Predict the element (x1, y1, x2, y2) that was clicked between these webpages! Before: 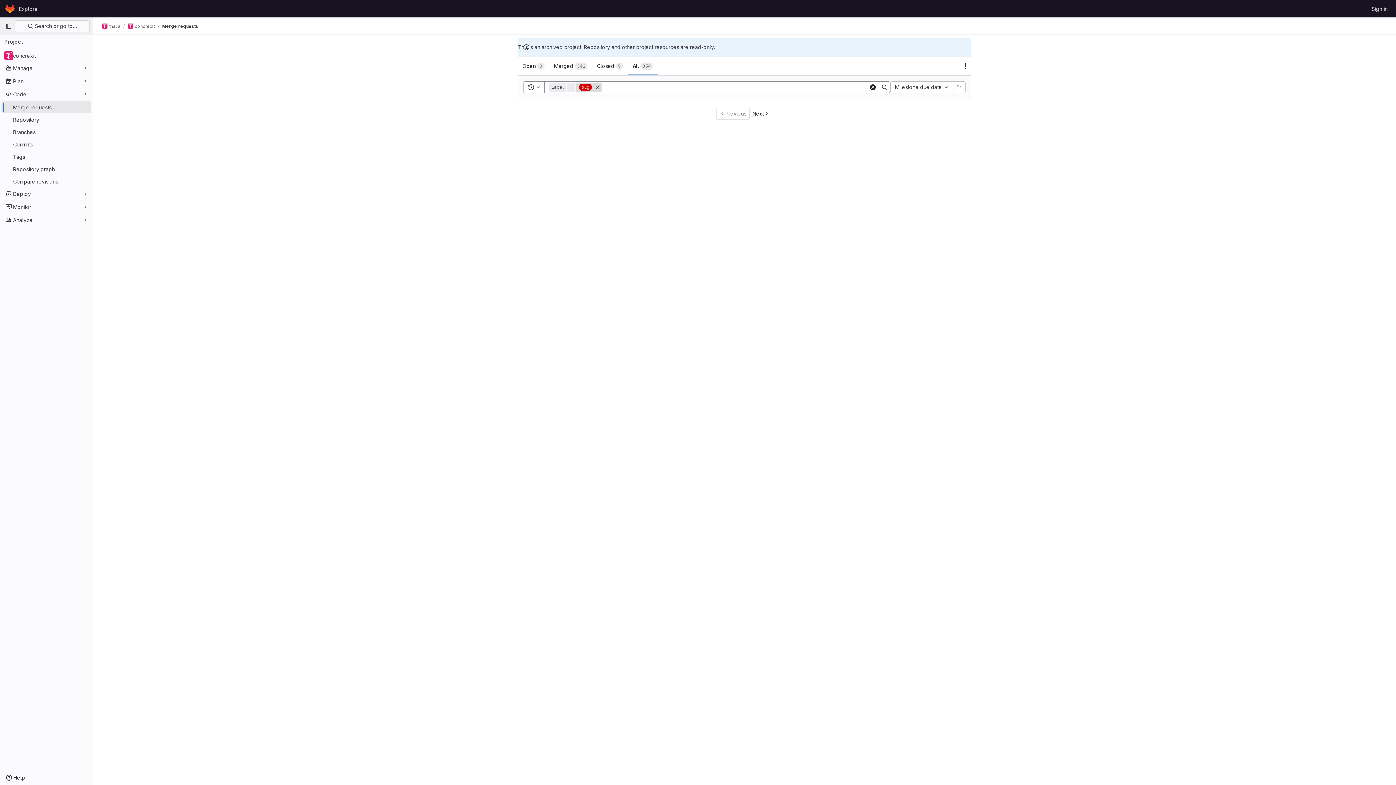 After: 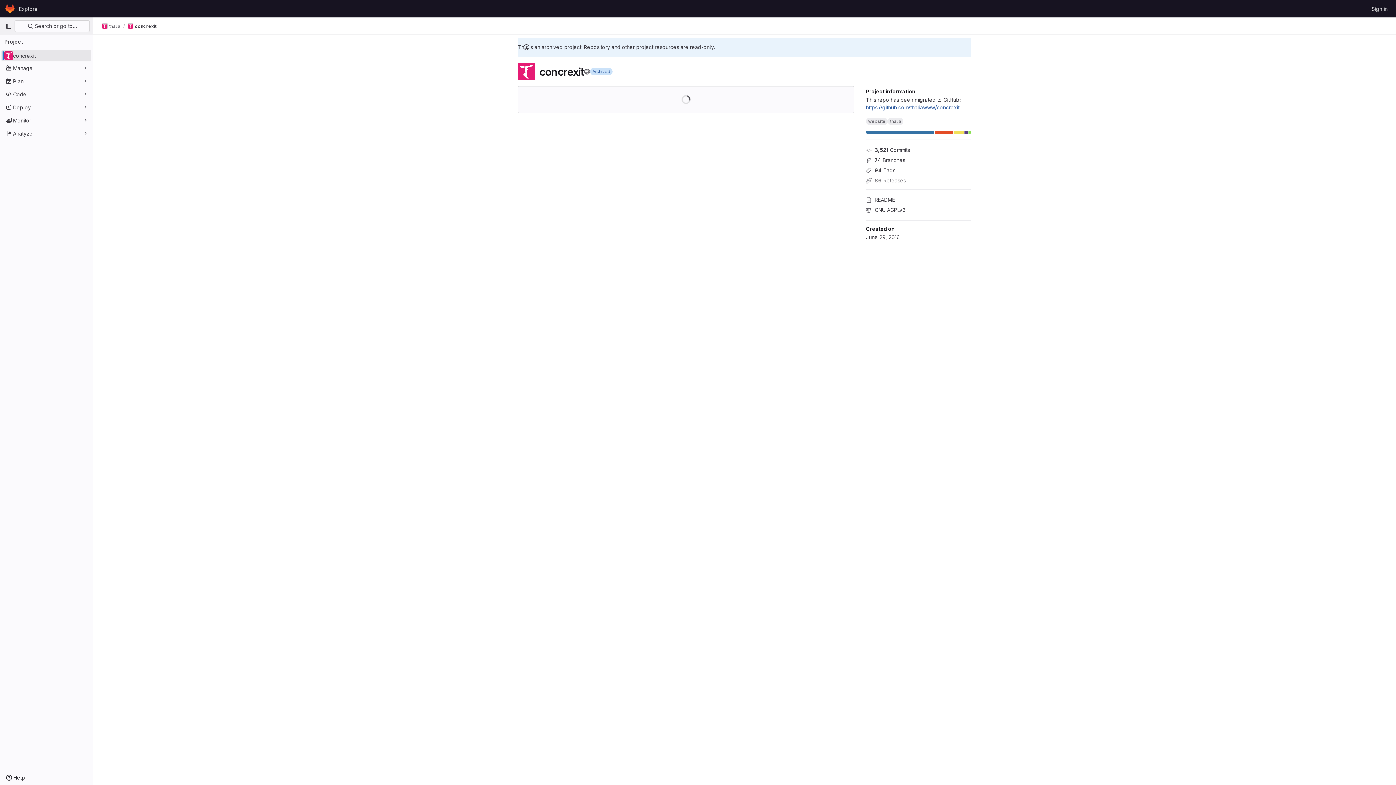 Action: bbox: (1, 49, 91, 61) label: concrexit